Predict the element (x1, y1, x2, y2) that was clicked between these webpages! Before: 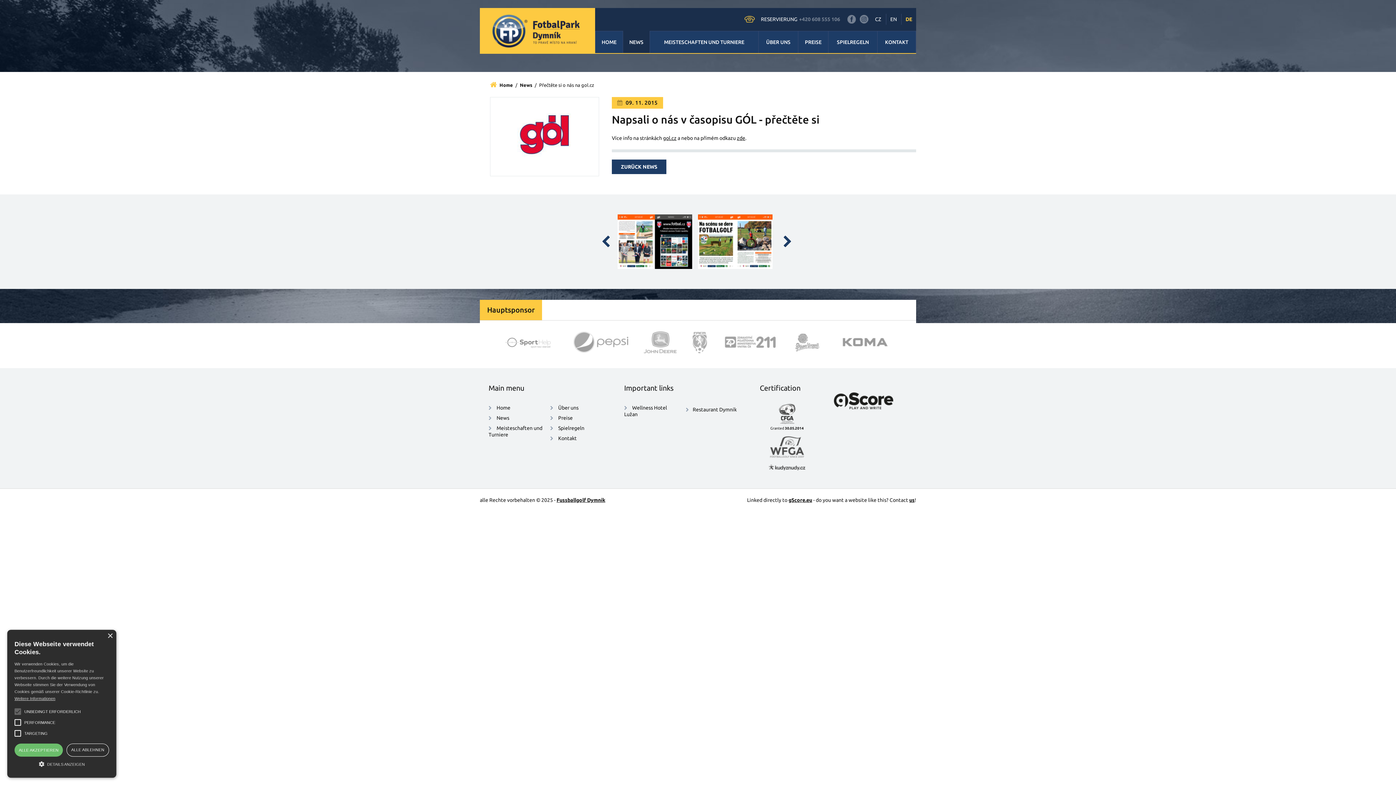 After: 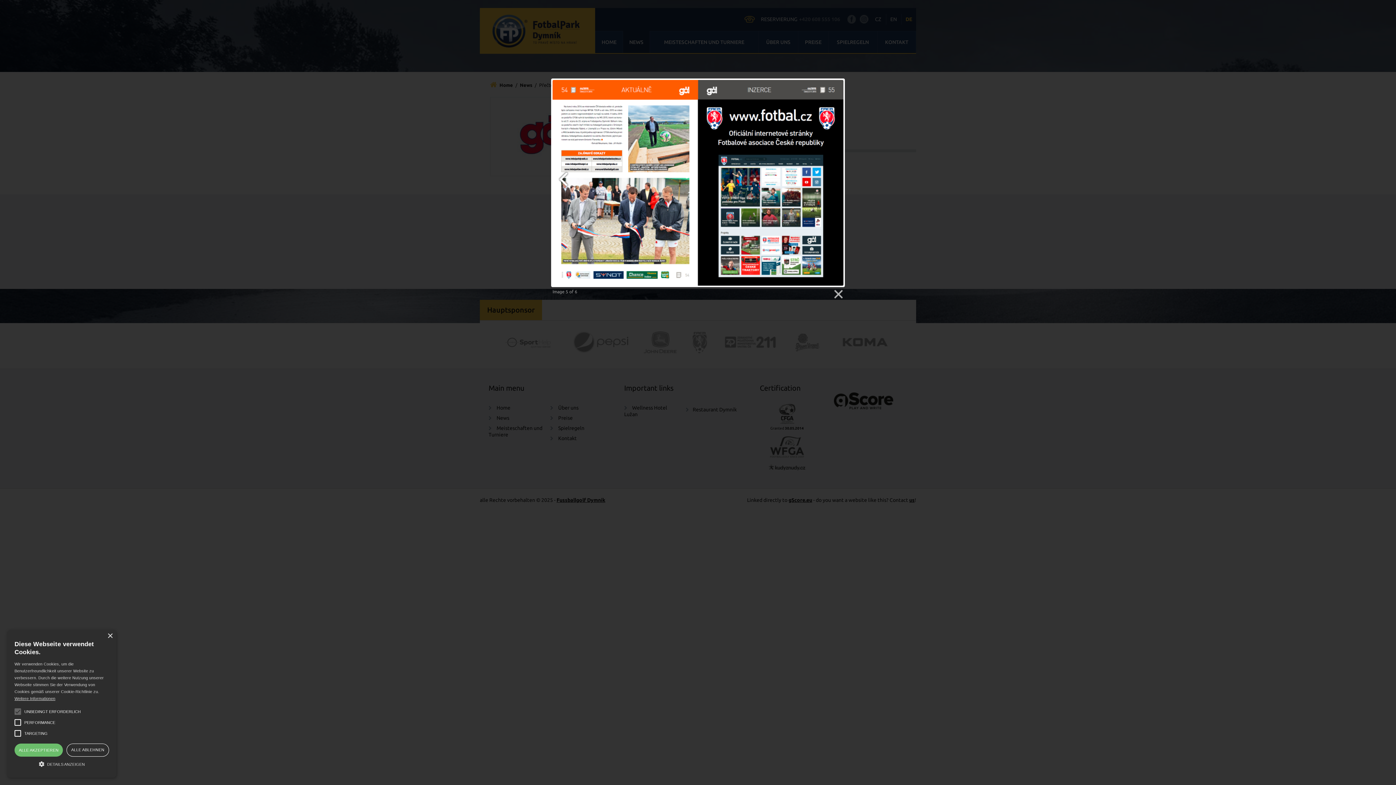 Action: bbox: (617, 214, 694, 269)